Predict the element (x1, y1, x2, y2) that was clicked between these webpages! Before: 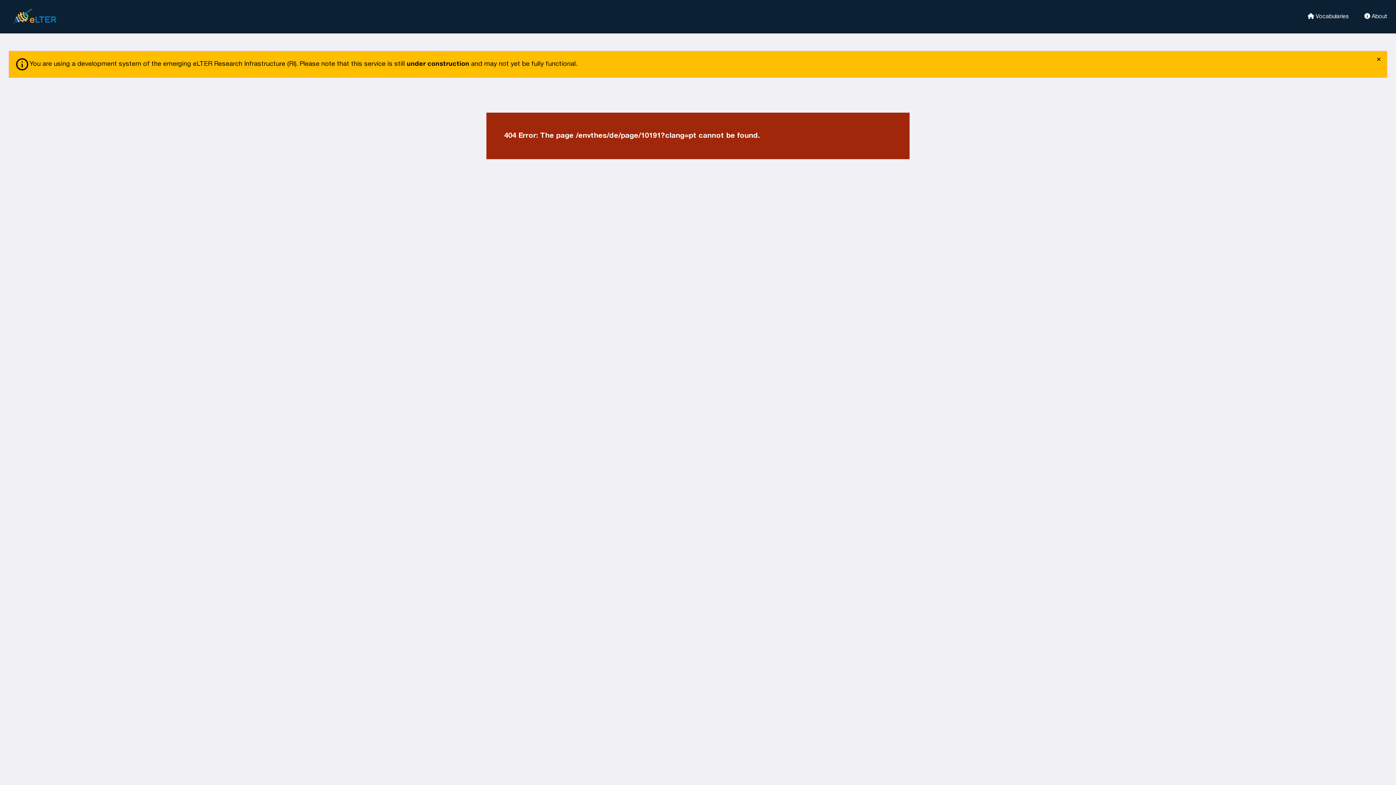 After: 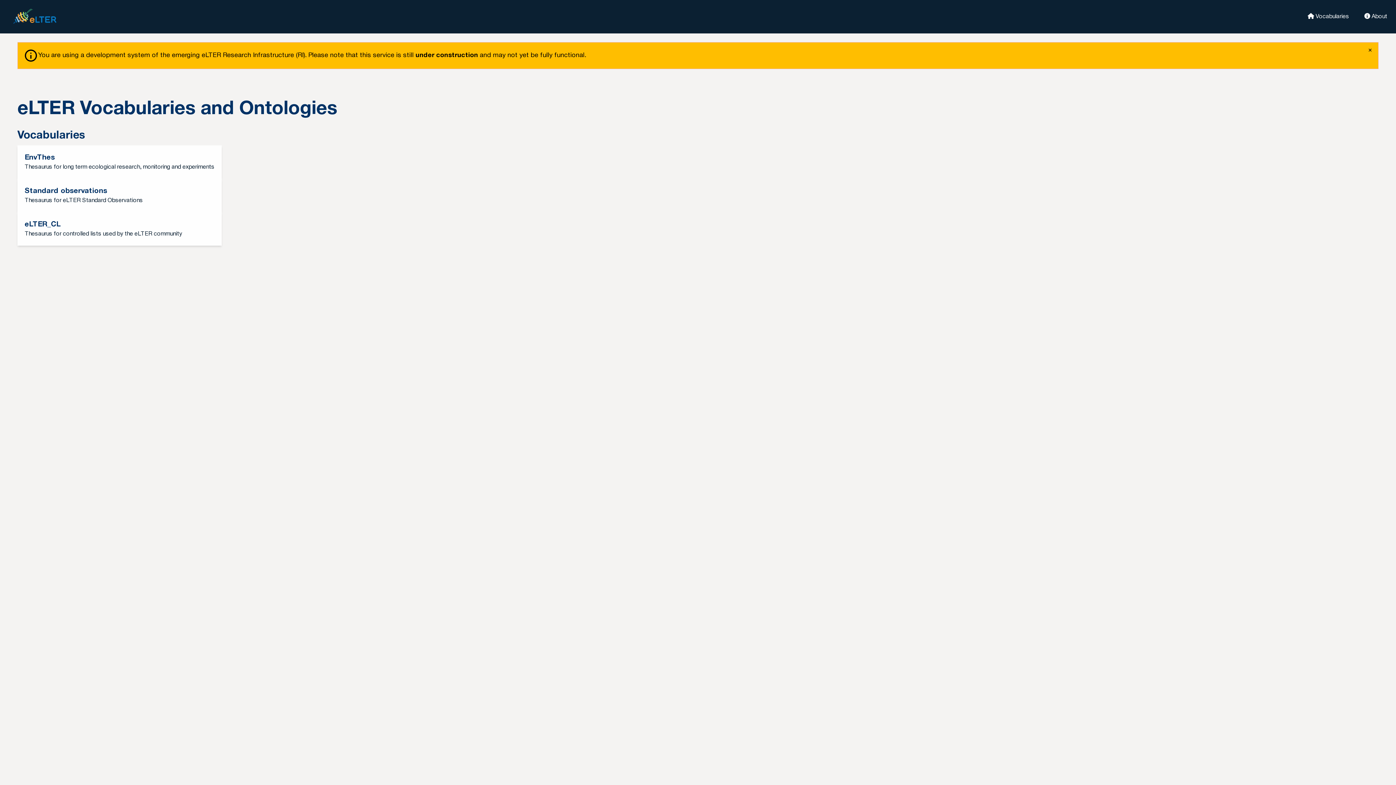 Action: bbox: (1298, 12, 1349, 19) label:  Vocabularies